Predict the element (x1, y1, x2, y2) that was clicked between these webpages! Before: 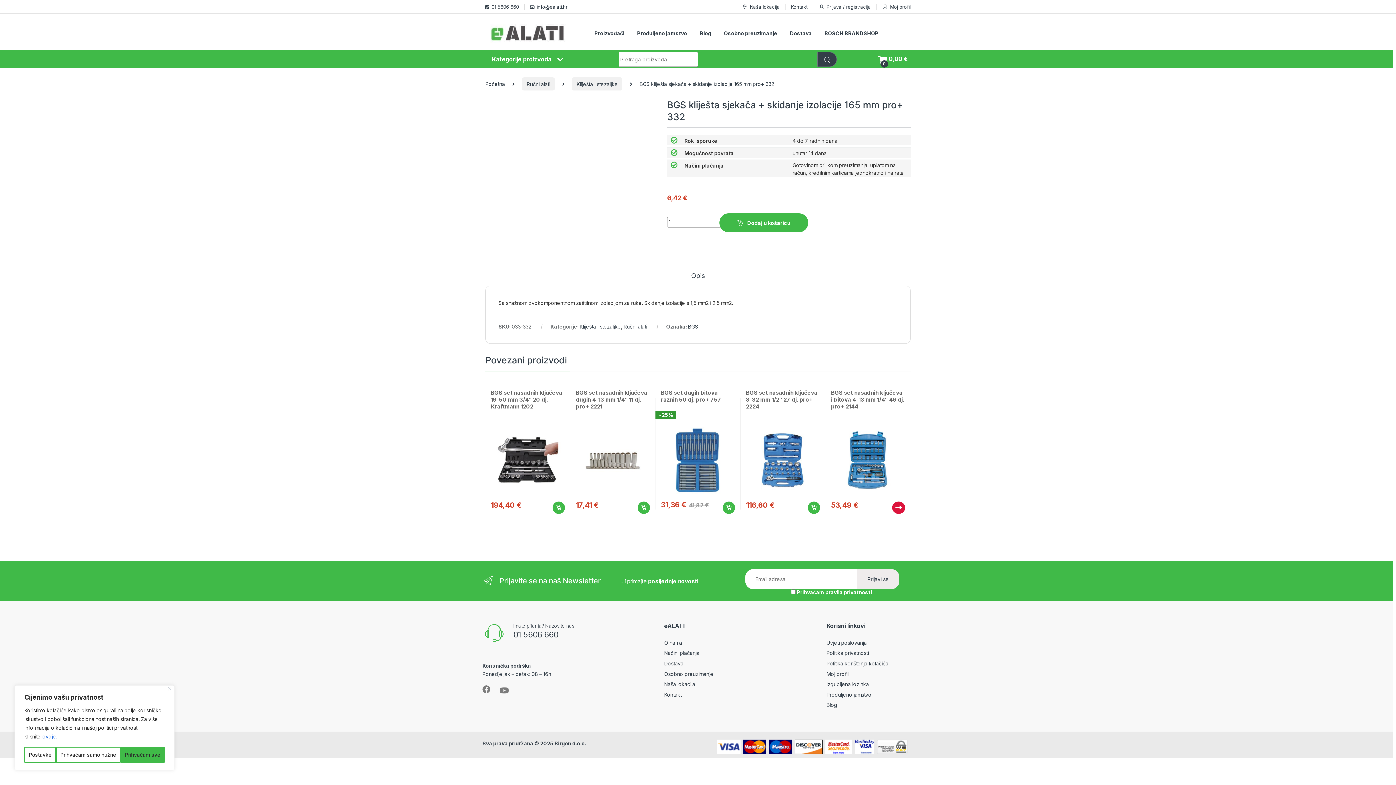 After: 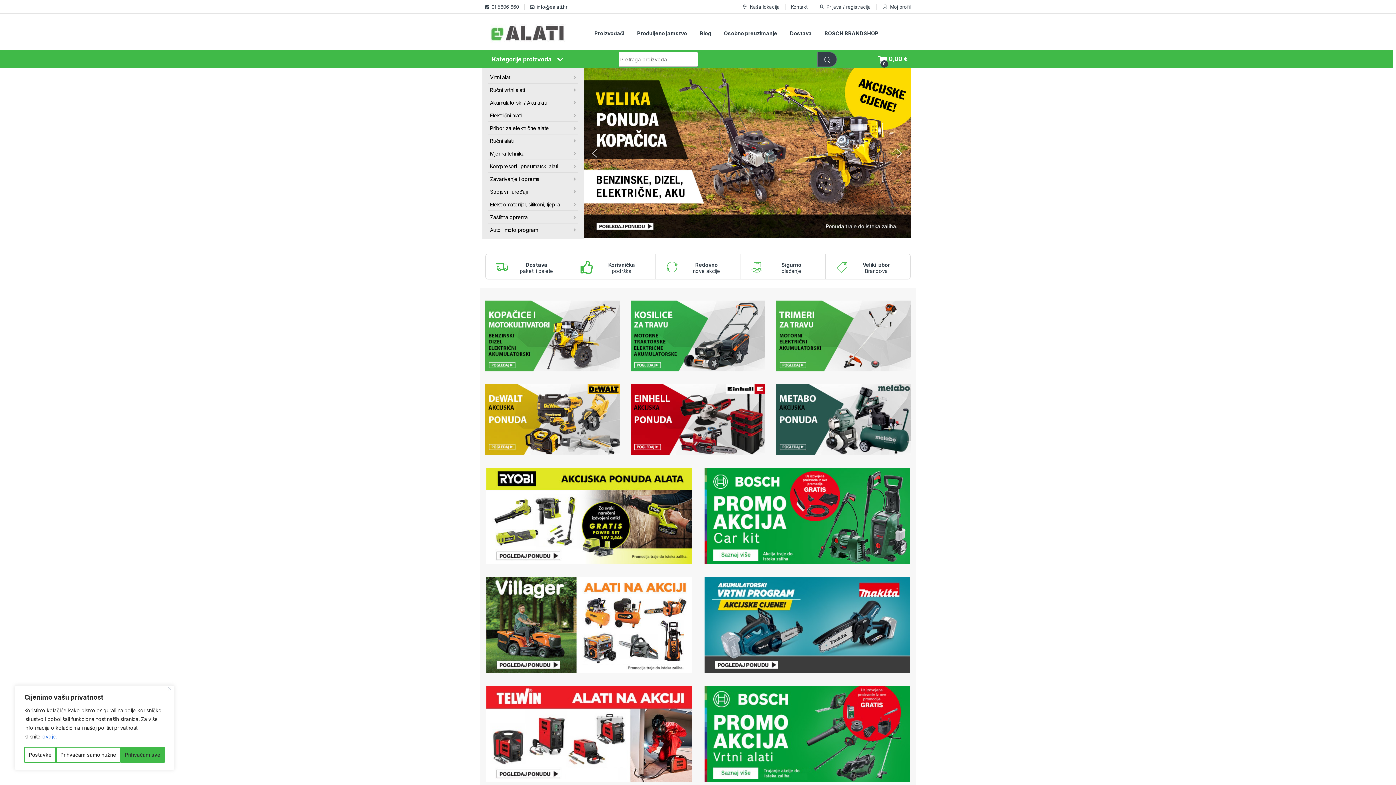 Action: label: Početna bbox: (485, 80, 505, 87)